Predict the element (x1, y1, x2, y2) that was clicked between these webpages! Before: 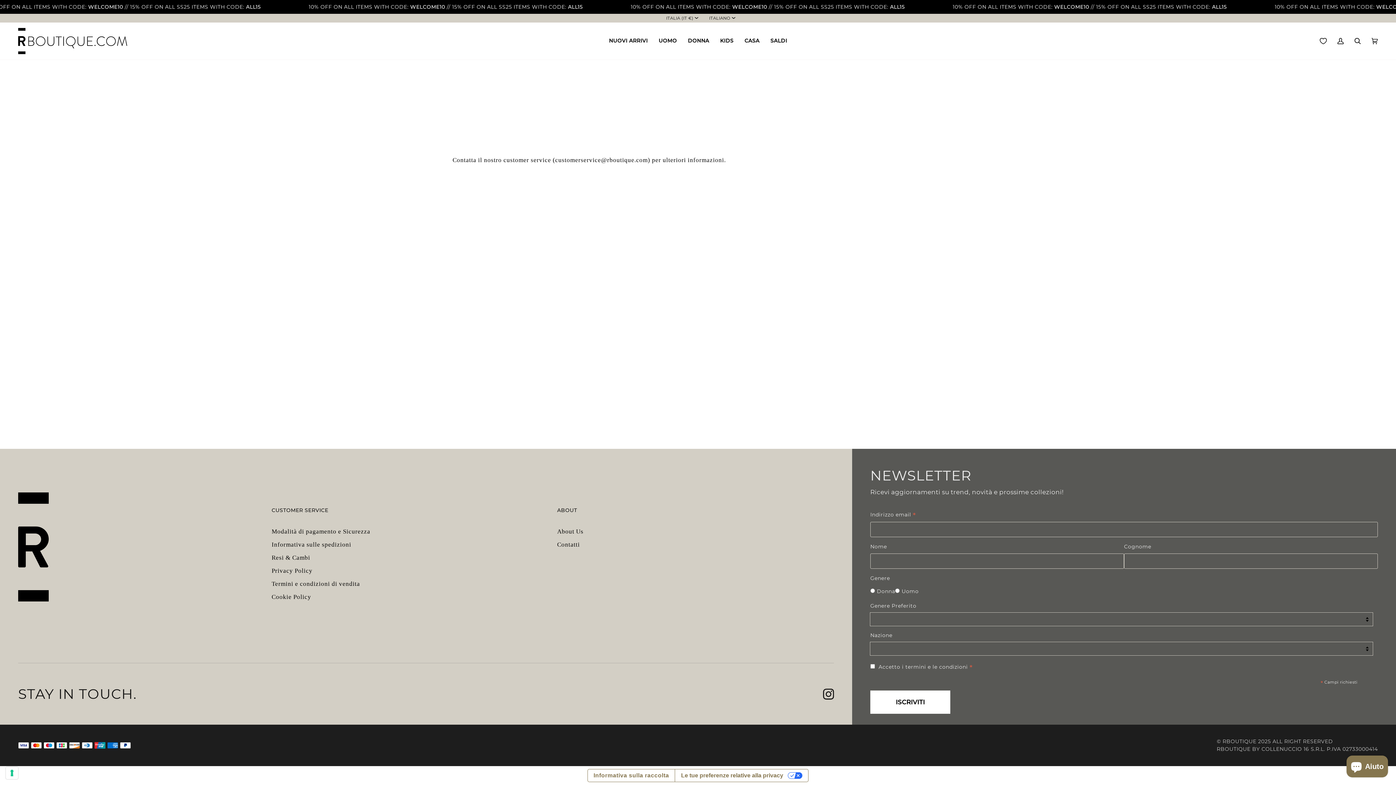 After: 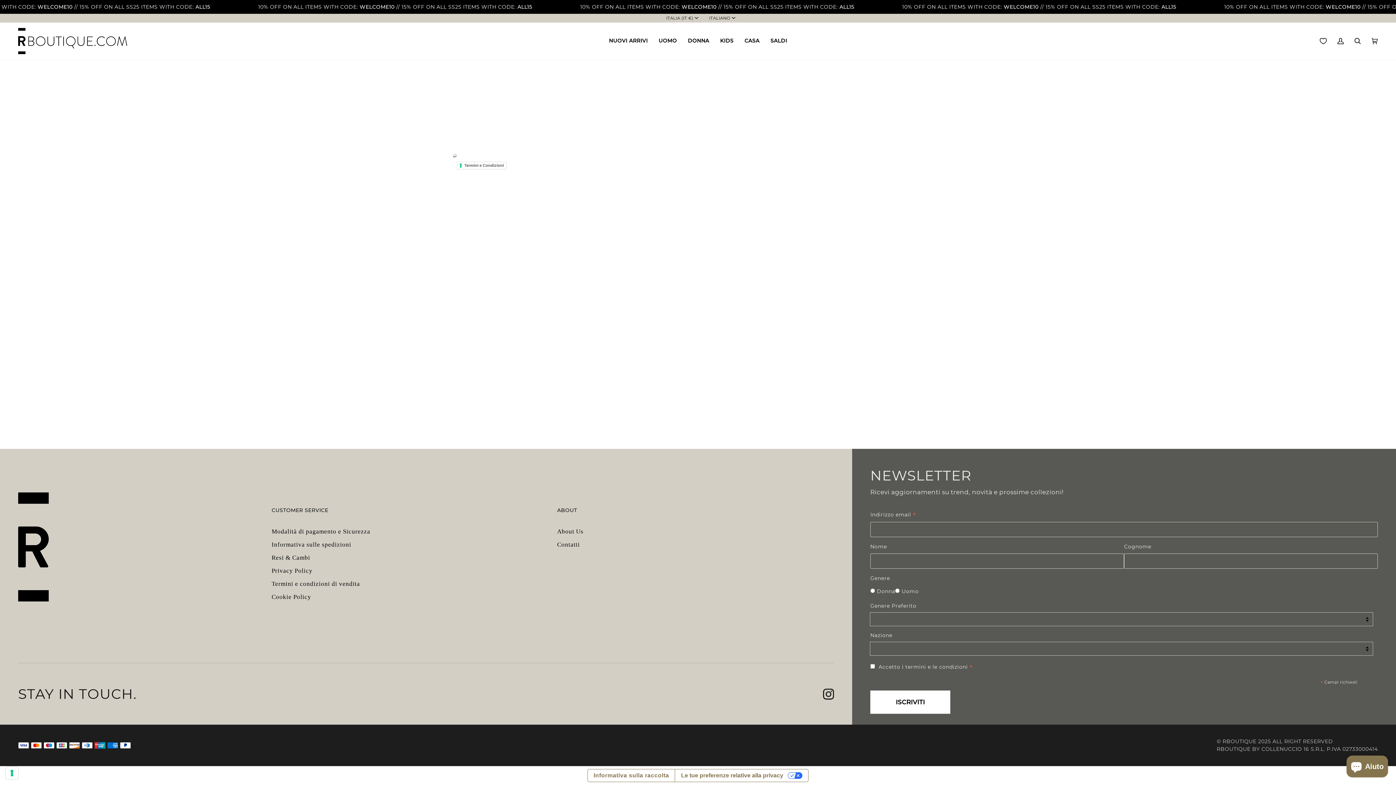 Action: bbox: (271, 580, 360, 587) label: Termini e condizioni di vendita